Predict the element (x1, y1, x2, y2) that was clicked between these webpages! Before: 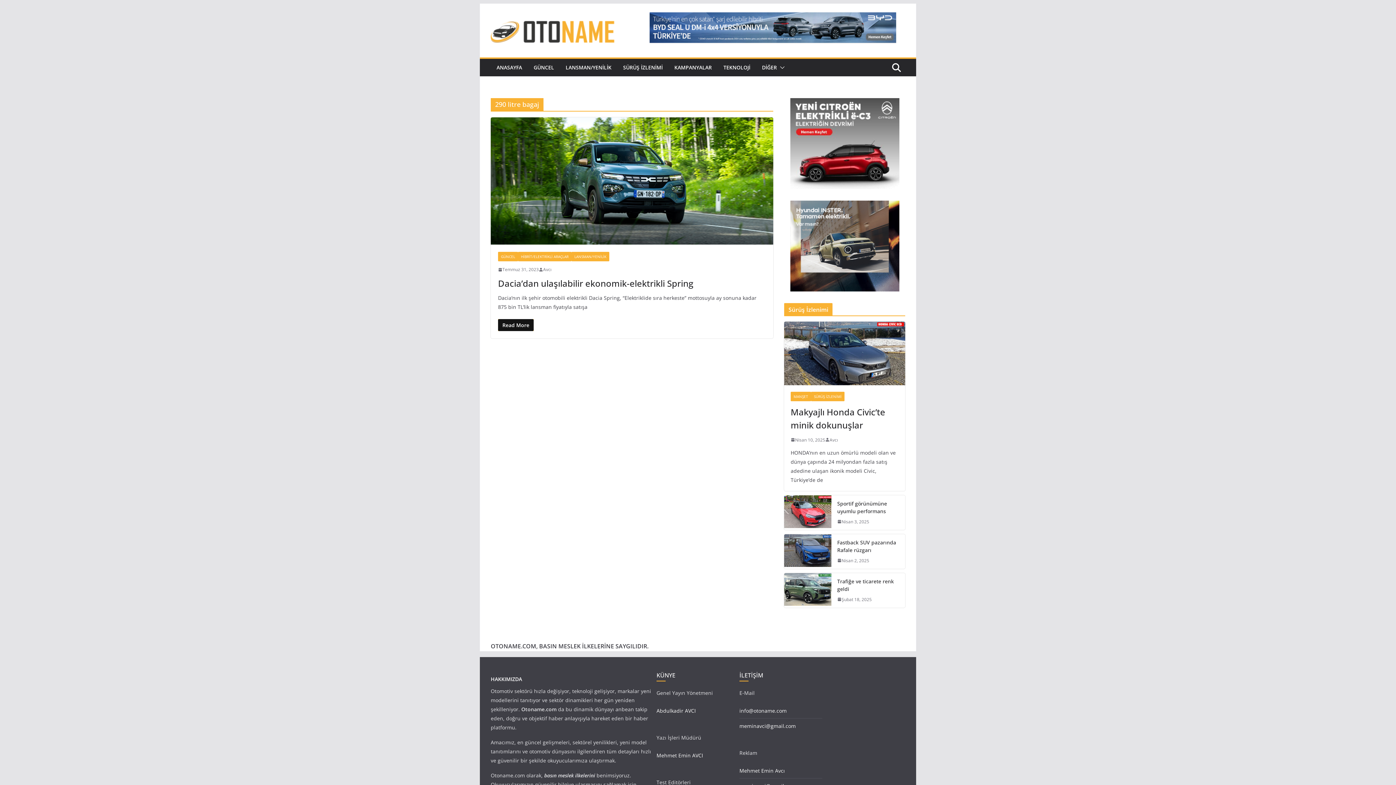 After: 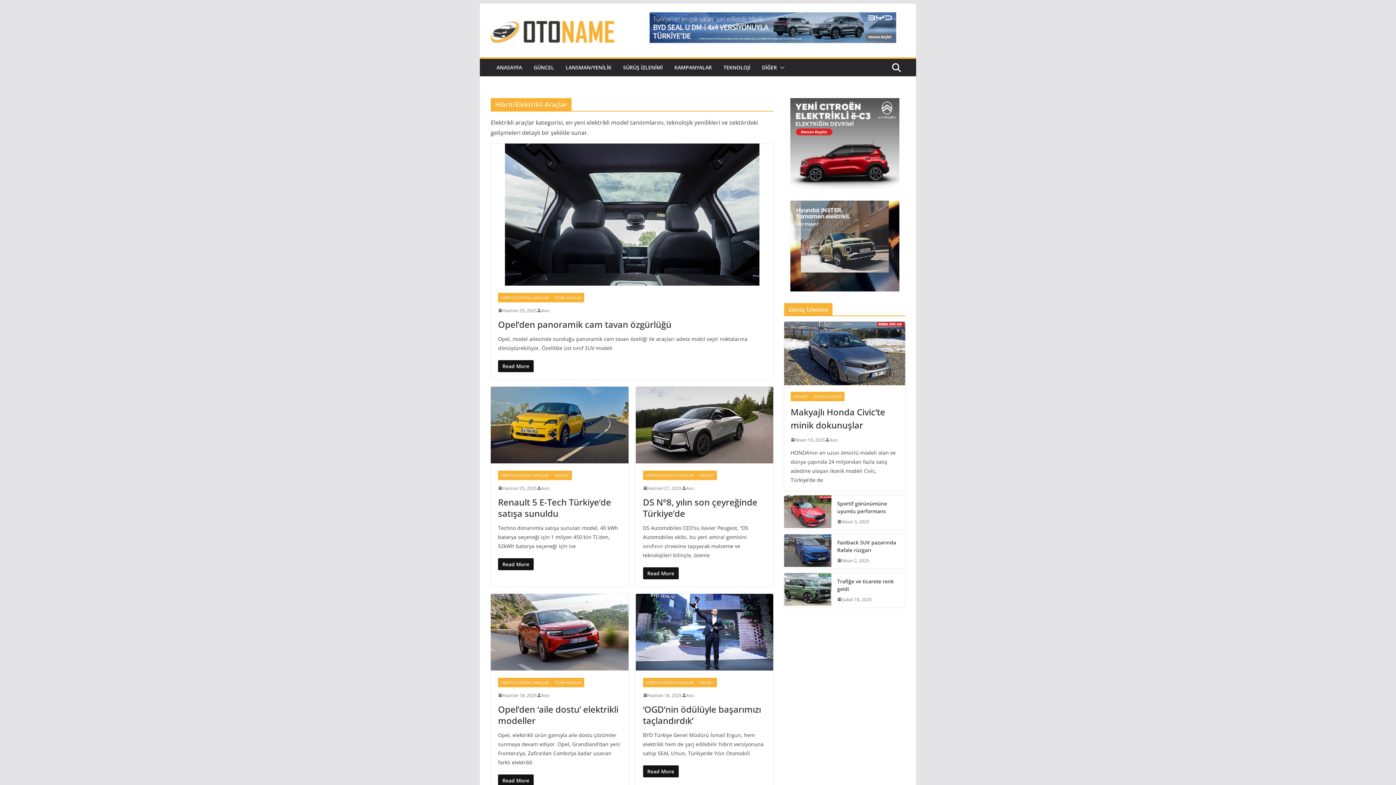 Action: bbox: (518, 252, 571, 261) label: HİBRİT/ELEKTRİKLİ ARAÇLAR